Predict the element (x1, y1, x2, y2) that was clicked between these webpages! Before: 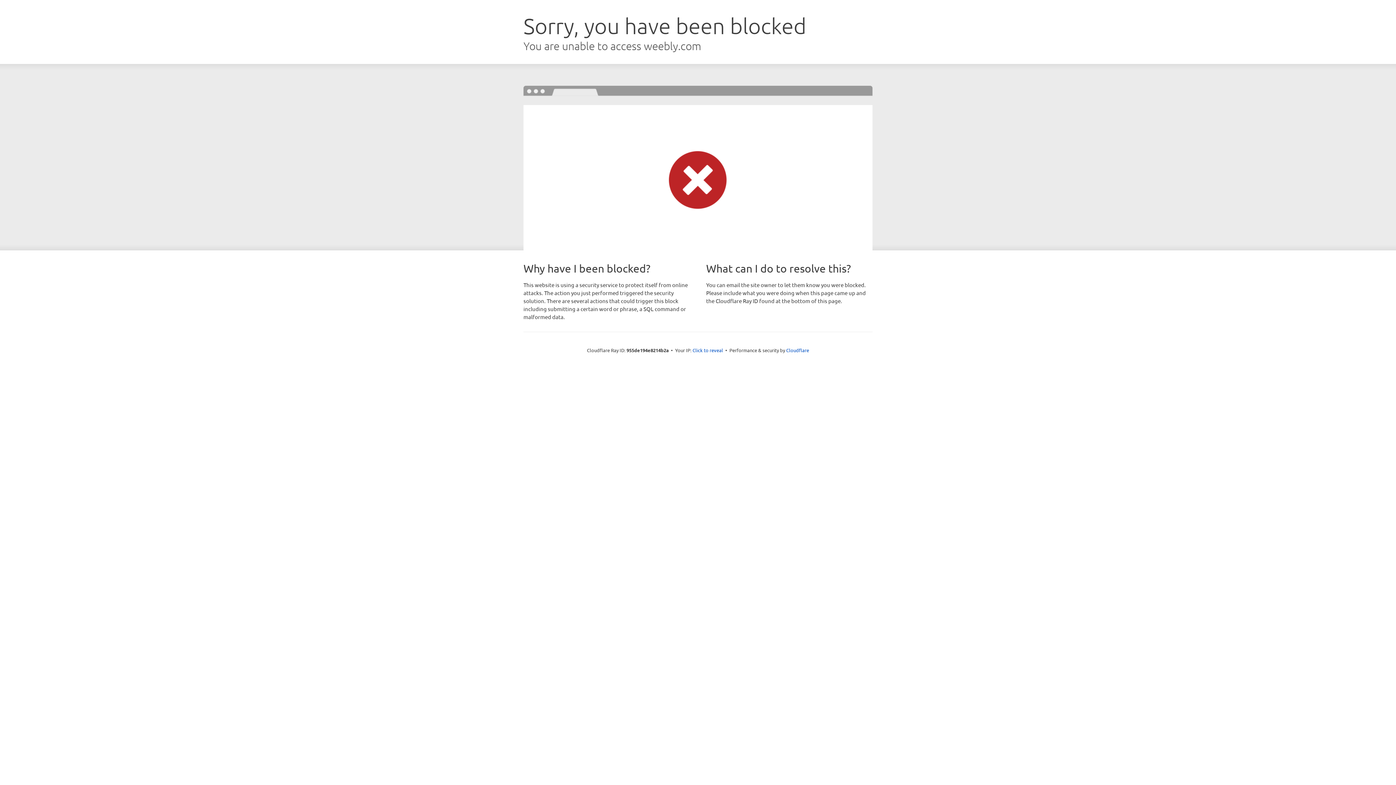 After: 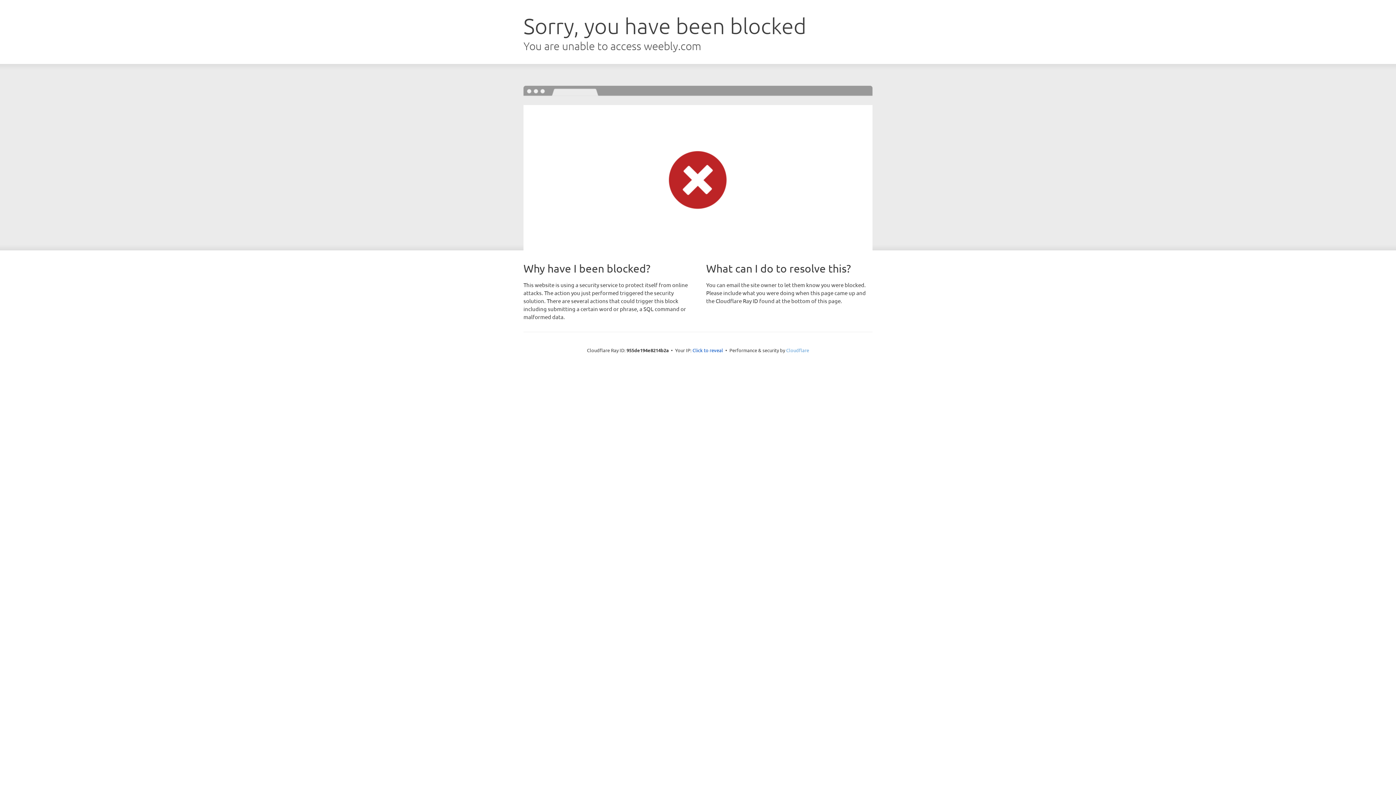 Action: bbox: (786, 347, 809, 353) label: Cloudflare